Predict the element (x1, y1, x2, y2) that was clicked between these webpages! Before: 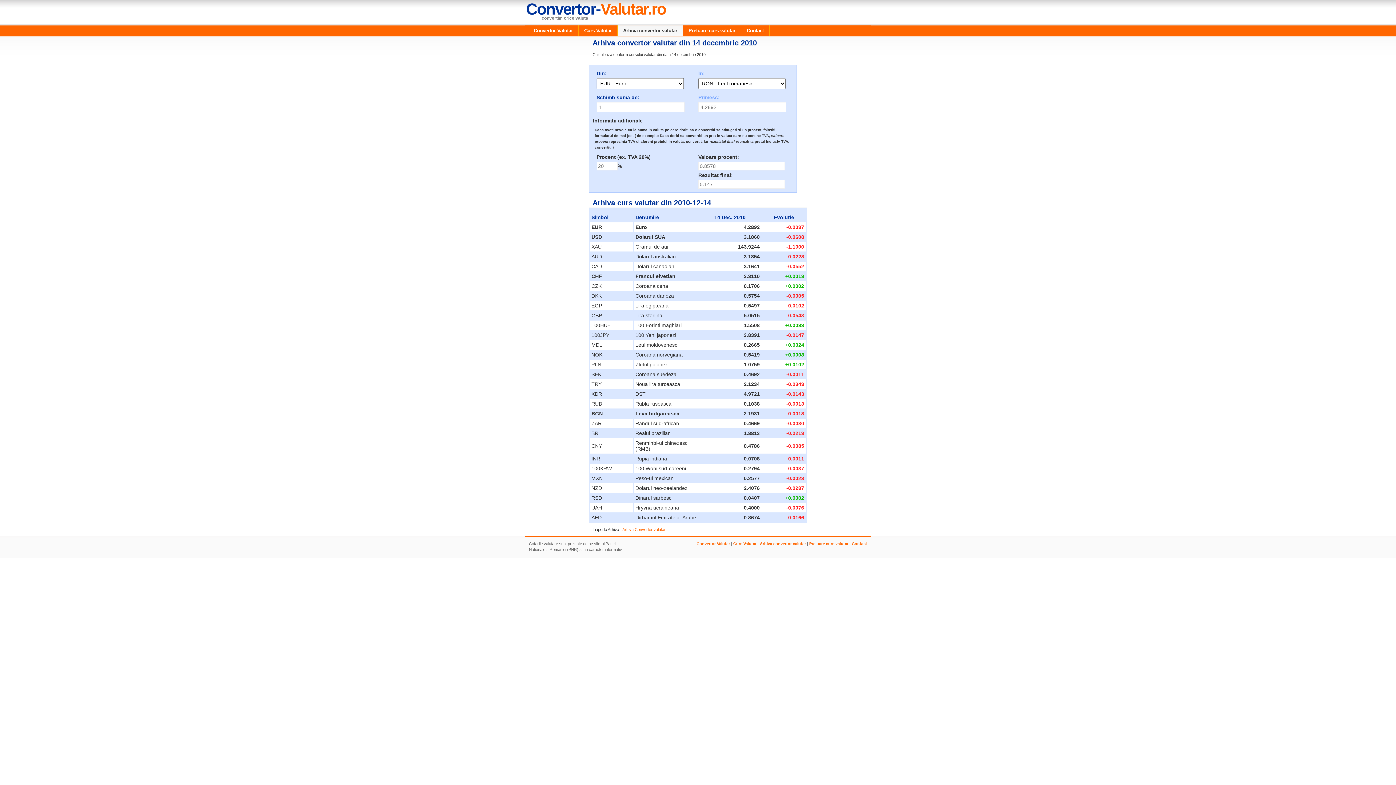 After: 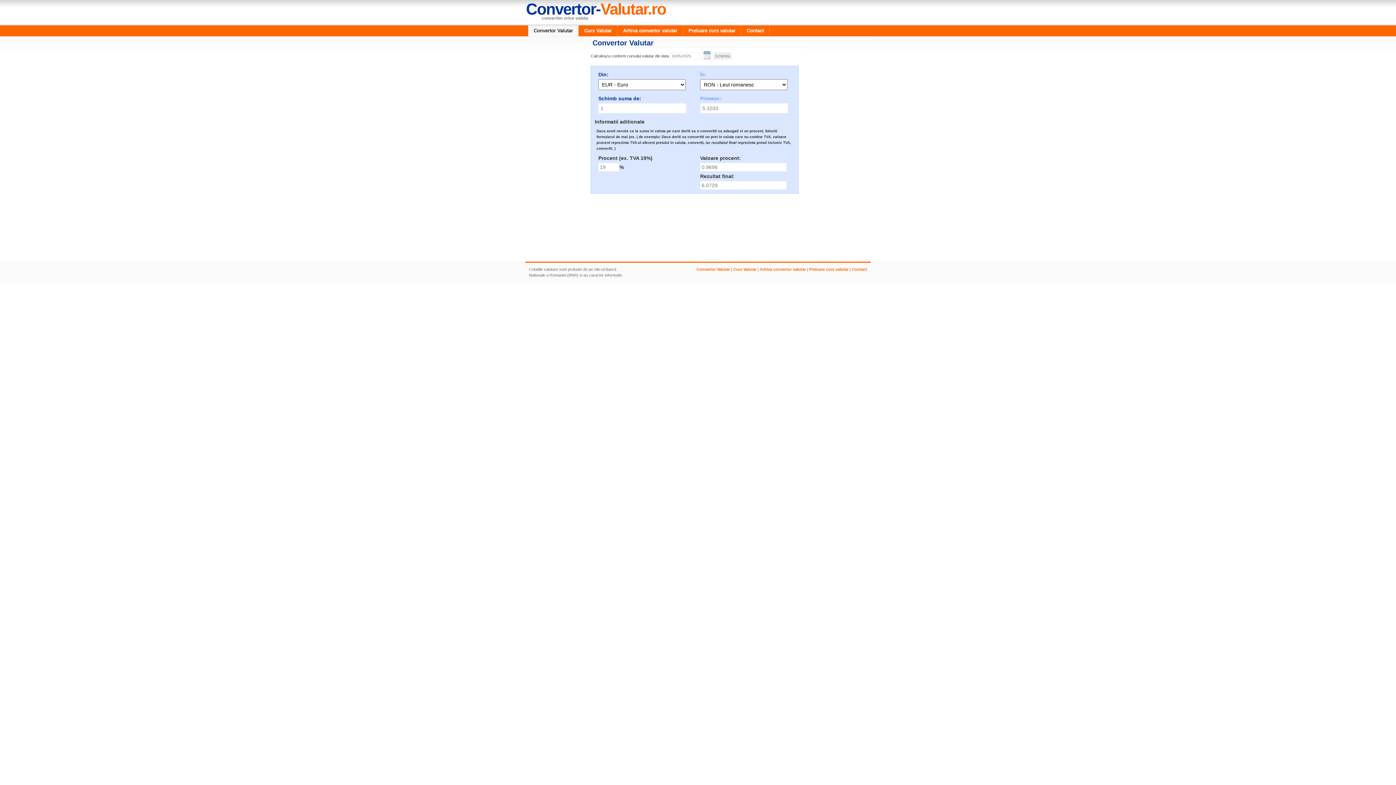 Action: bbox: (528, 25, 578, 36) label: Convertor Valutar